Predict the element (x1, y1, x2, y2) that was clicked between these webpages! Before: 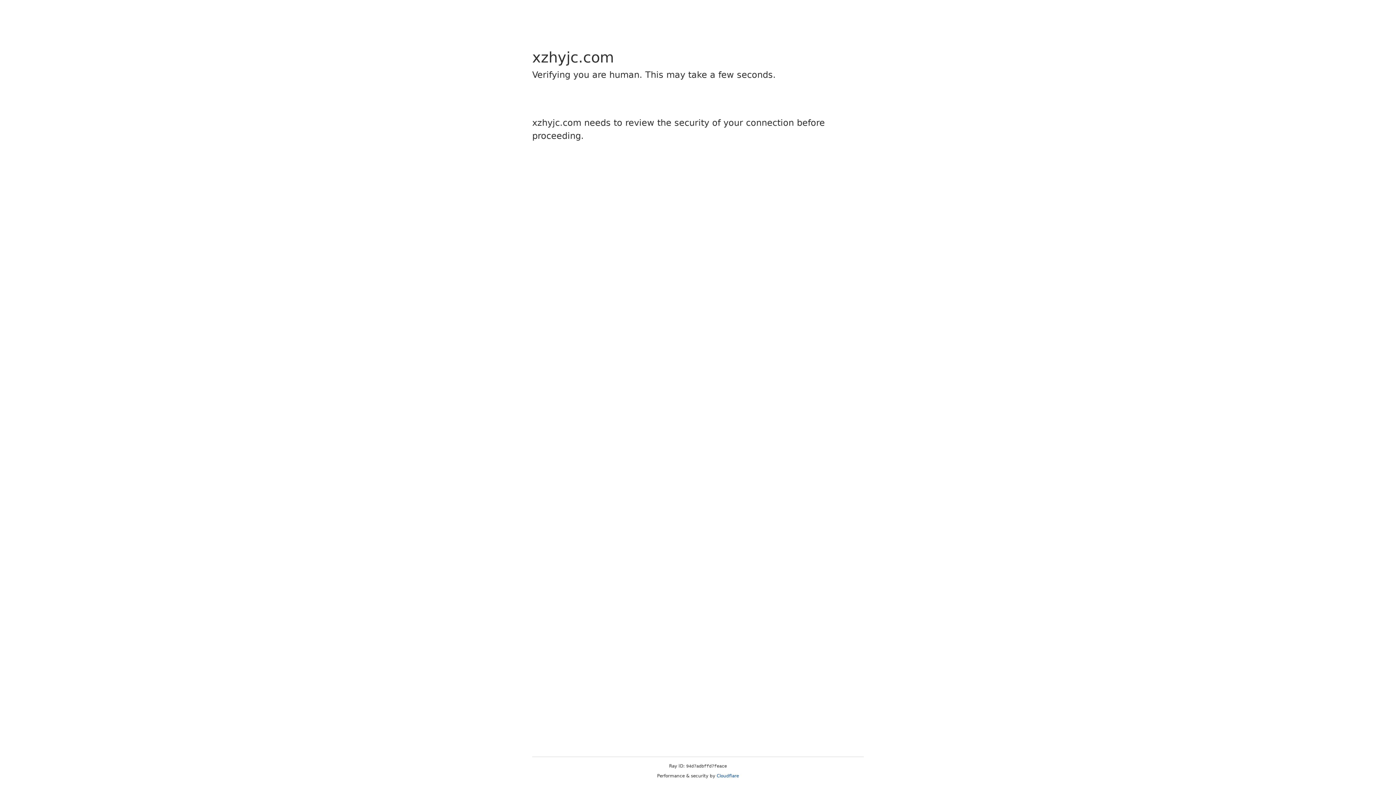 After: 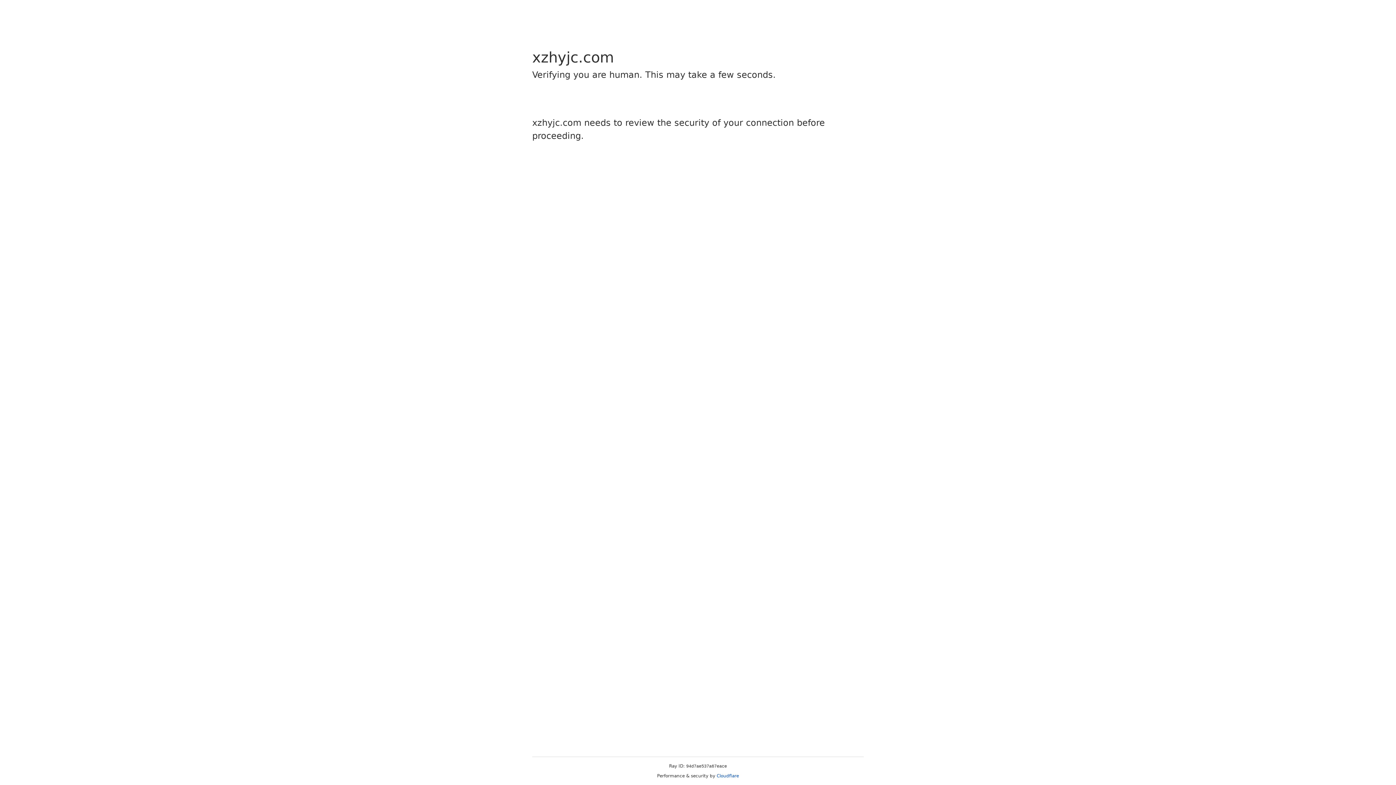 Action: label: Cloudflare bbox: (716, 773, 739, 778)